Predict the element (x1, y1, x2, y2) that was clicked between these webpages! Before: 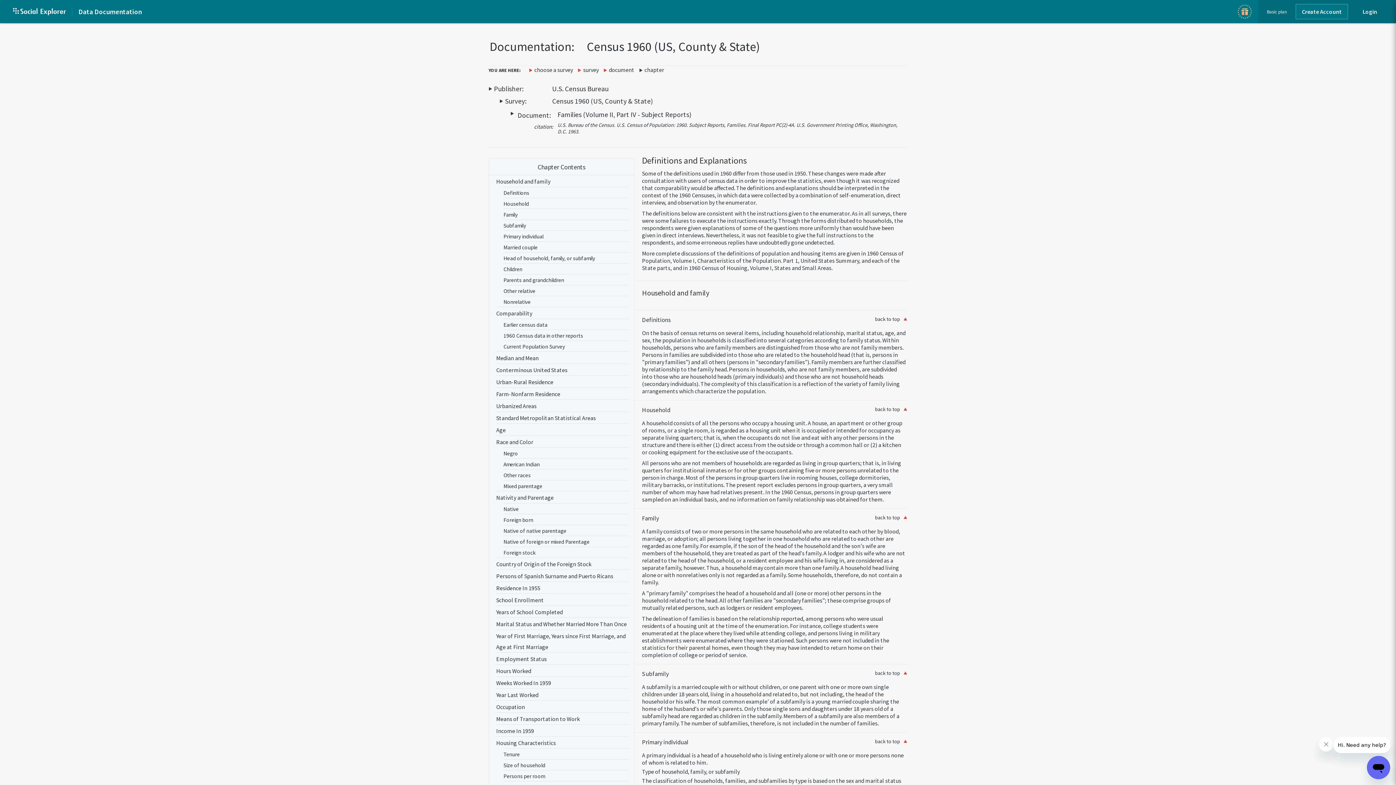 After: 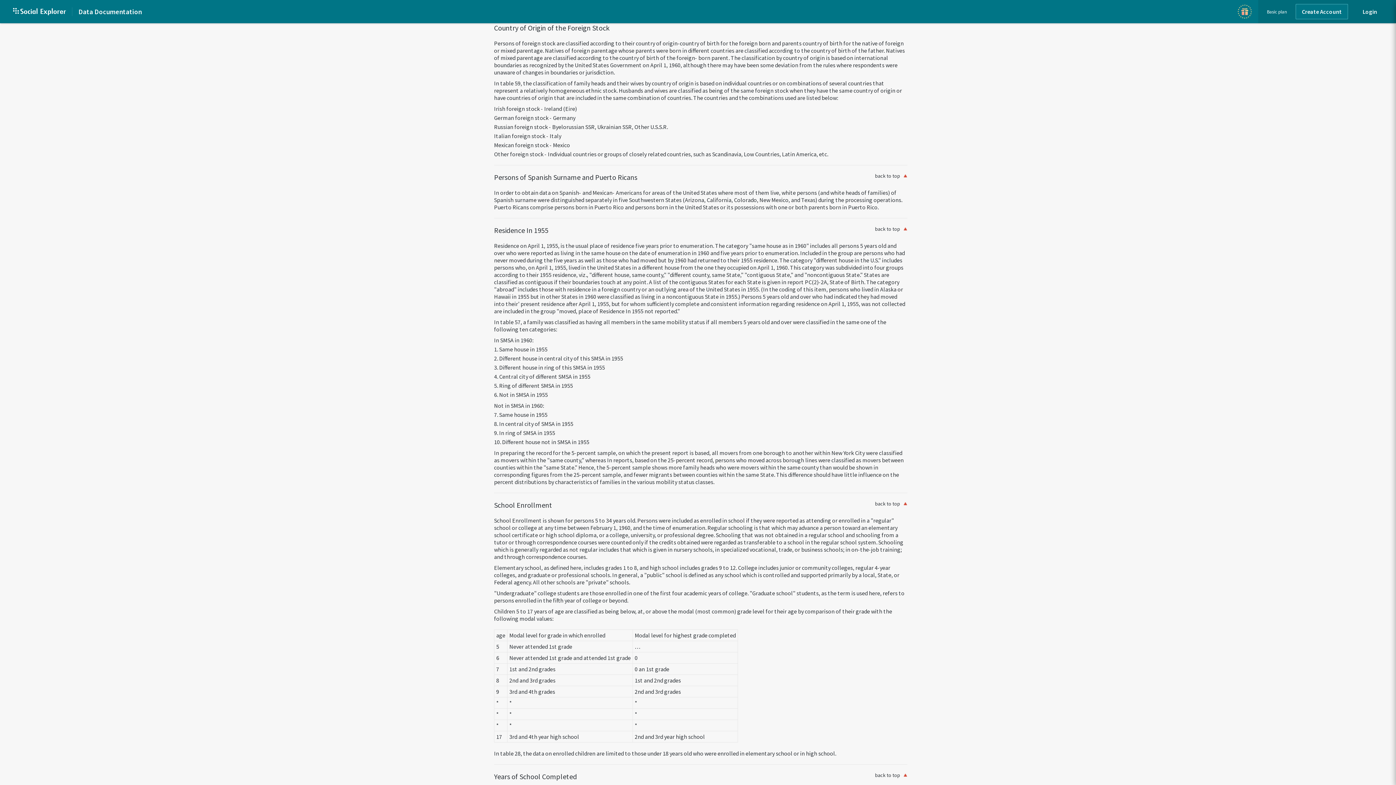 Action: label: Country of Origin of the Foreign Stock bbox: (496, 558, 629, 569)